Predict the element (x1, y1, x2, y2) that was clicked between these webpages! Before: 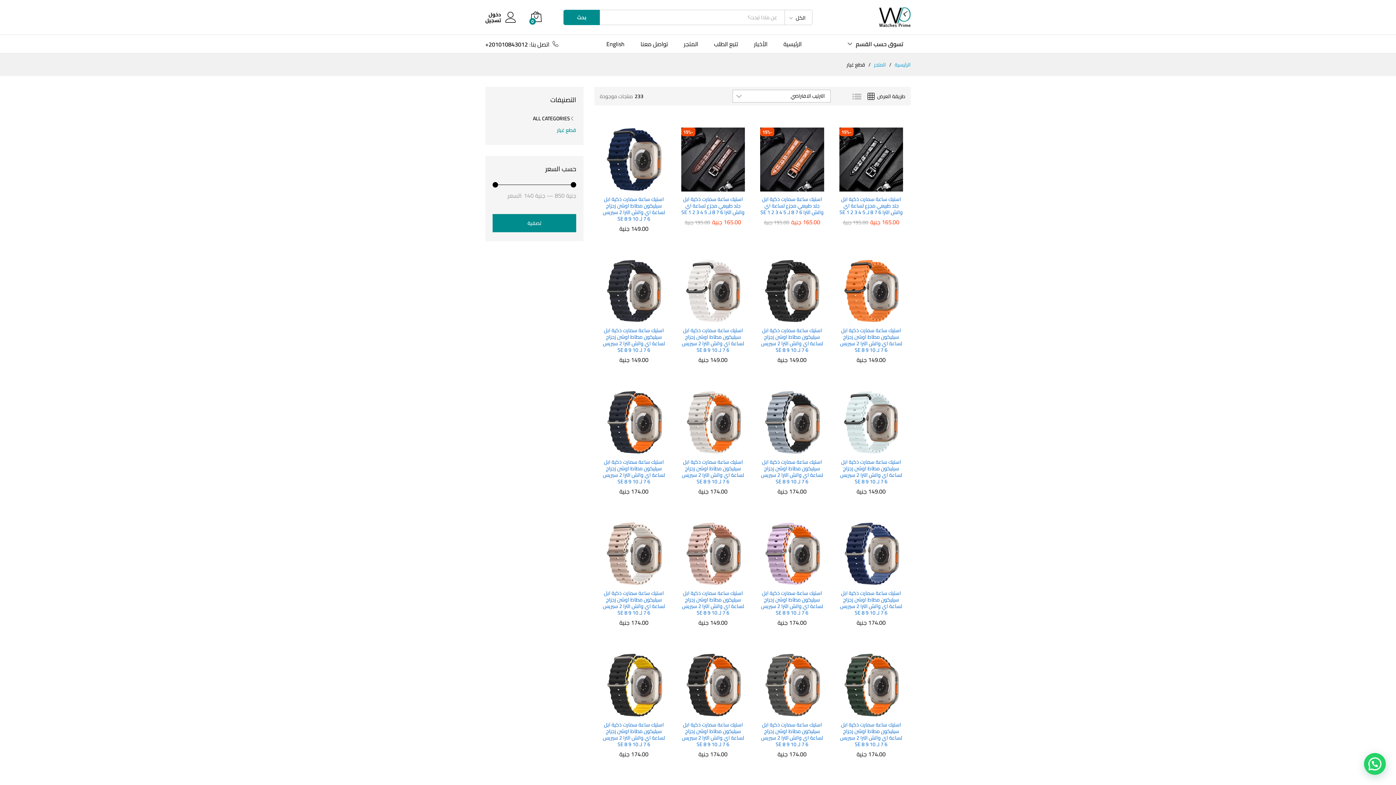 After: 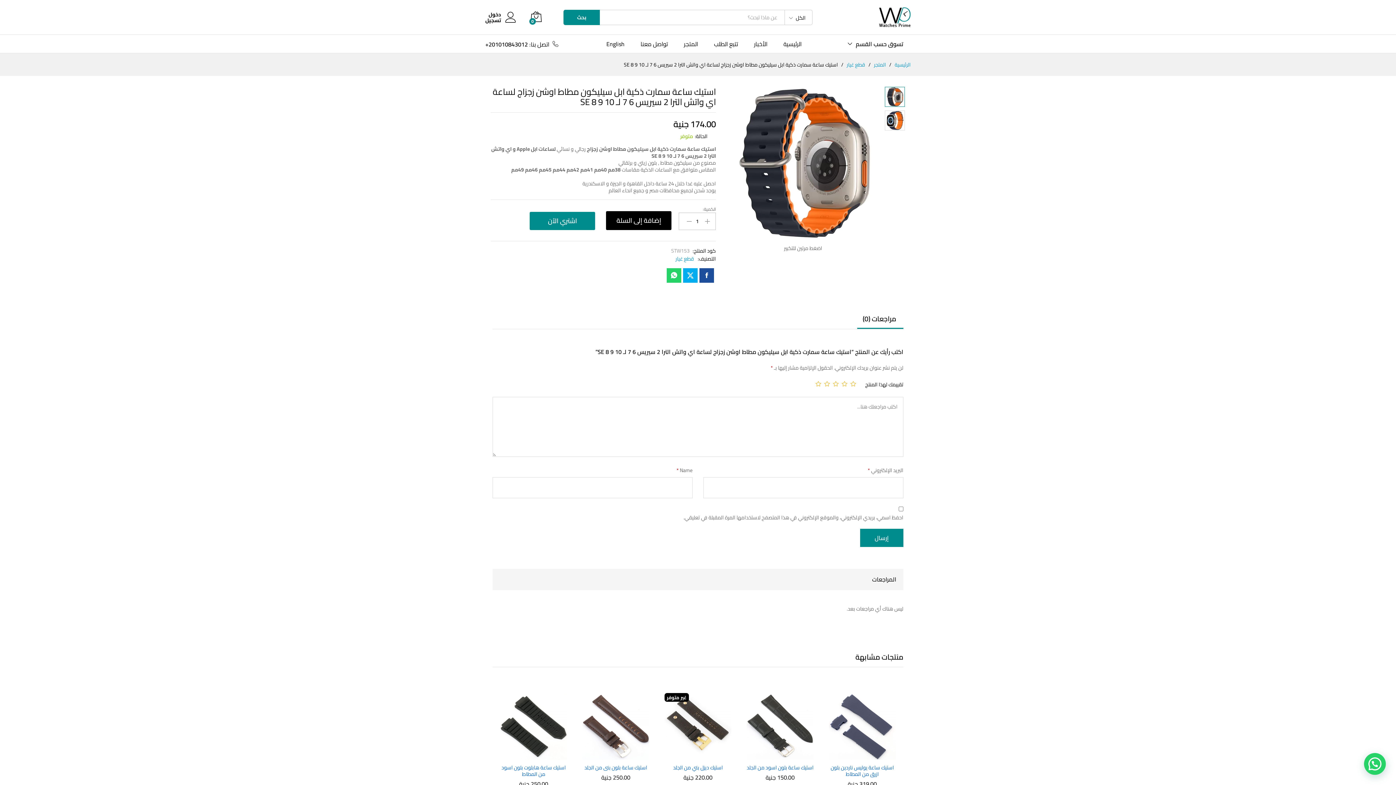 Action: bbox: (602, 390, 666, 454)